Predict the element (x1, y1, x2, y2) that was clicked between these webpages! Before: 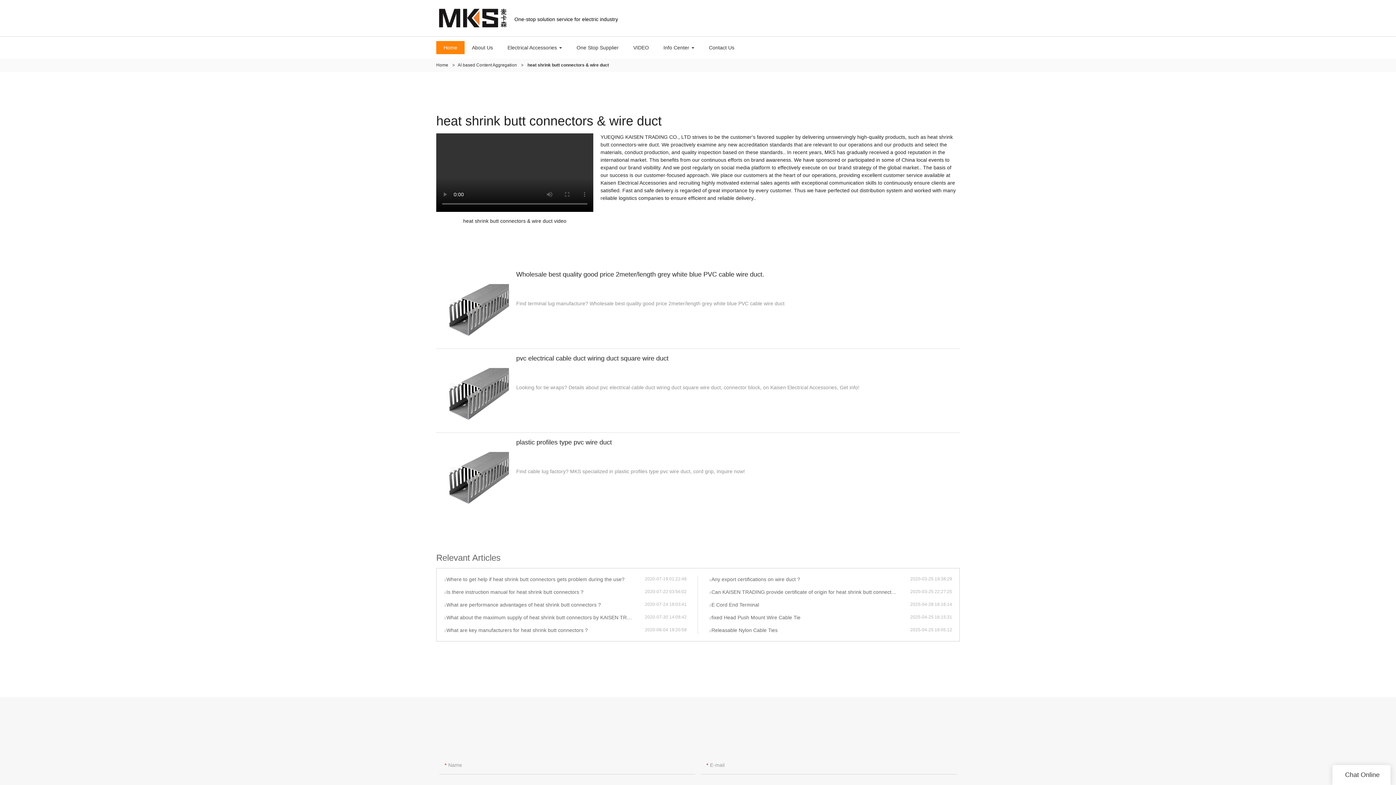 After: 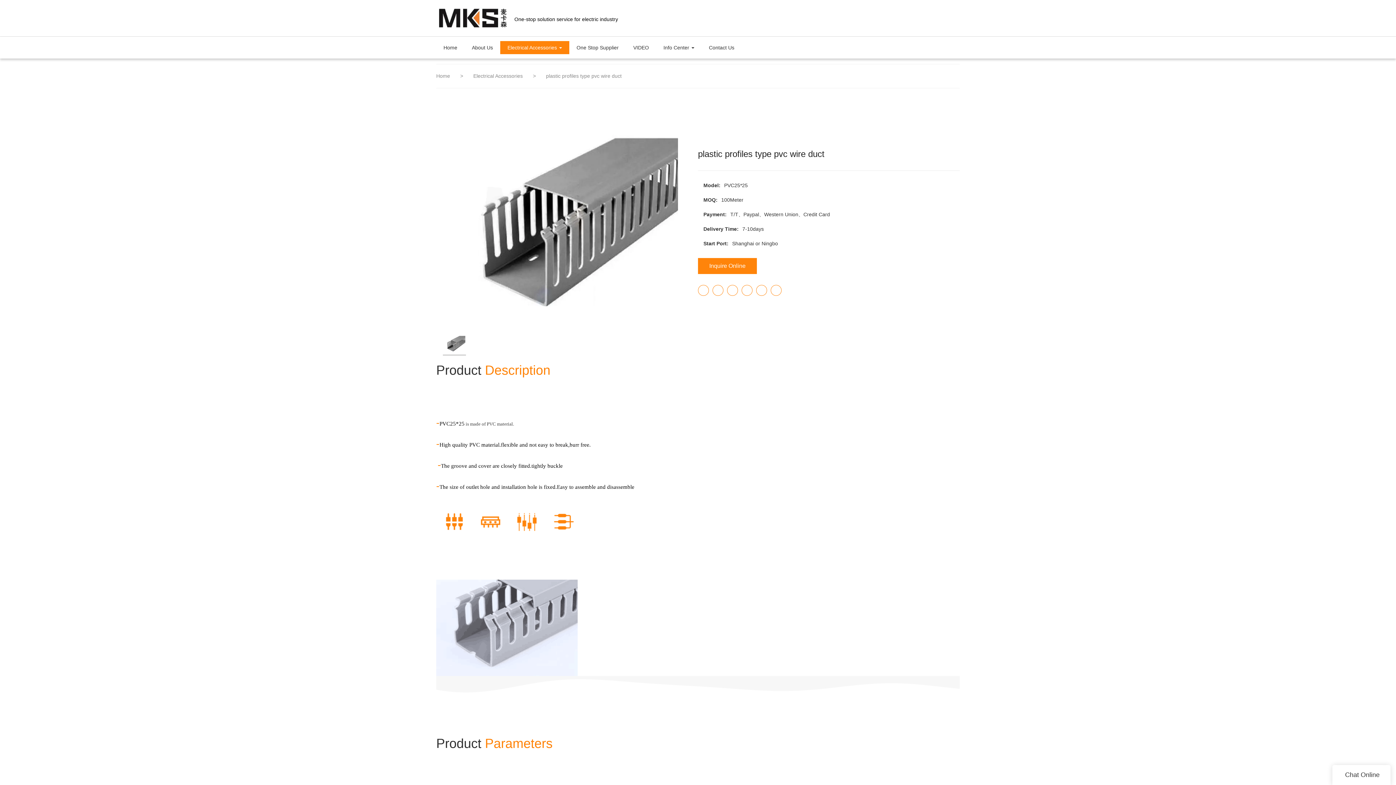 Action: label: plastic profiles type pvc wire duct
Find cable lug factory? MKS specialized in plastic profiles type pvc wire duct, cord grip, Inquire now! bbox: (436, 438, 960, 511)